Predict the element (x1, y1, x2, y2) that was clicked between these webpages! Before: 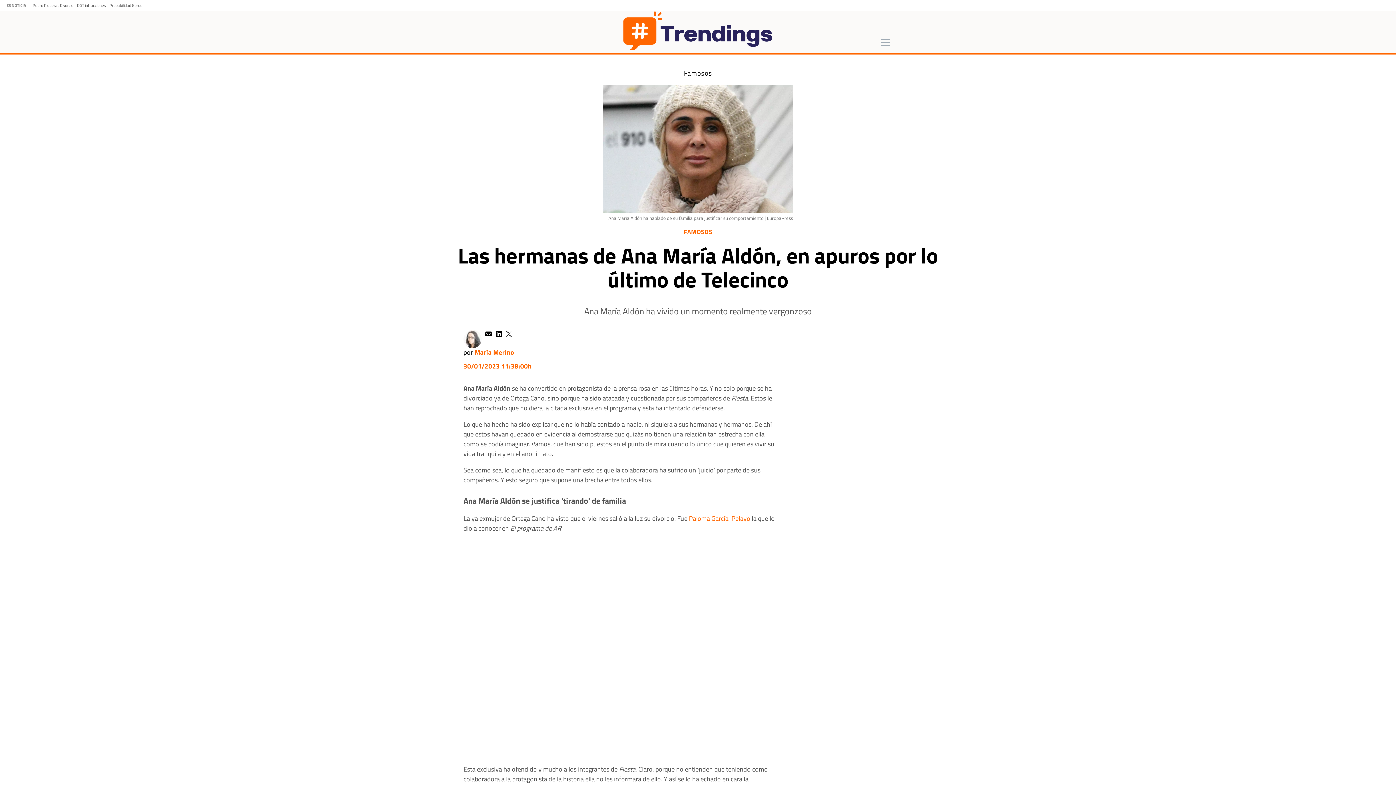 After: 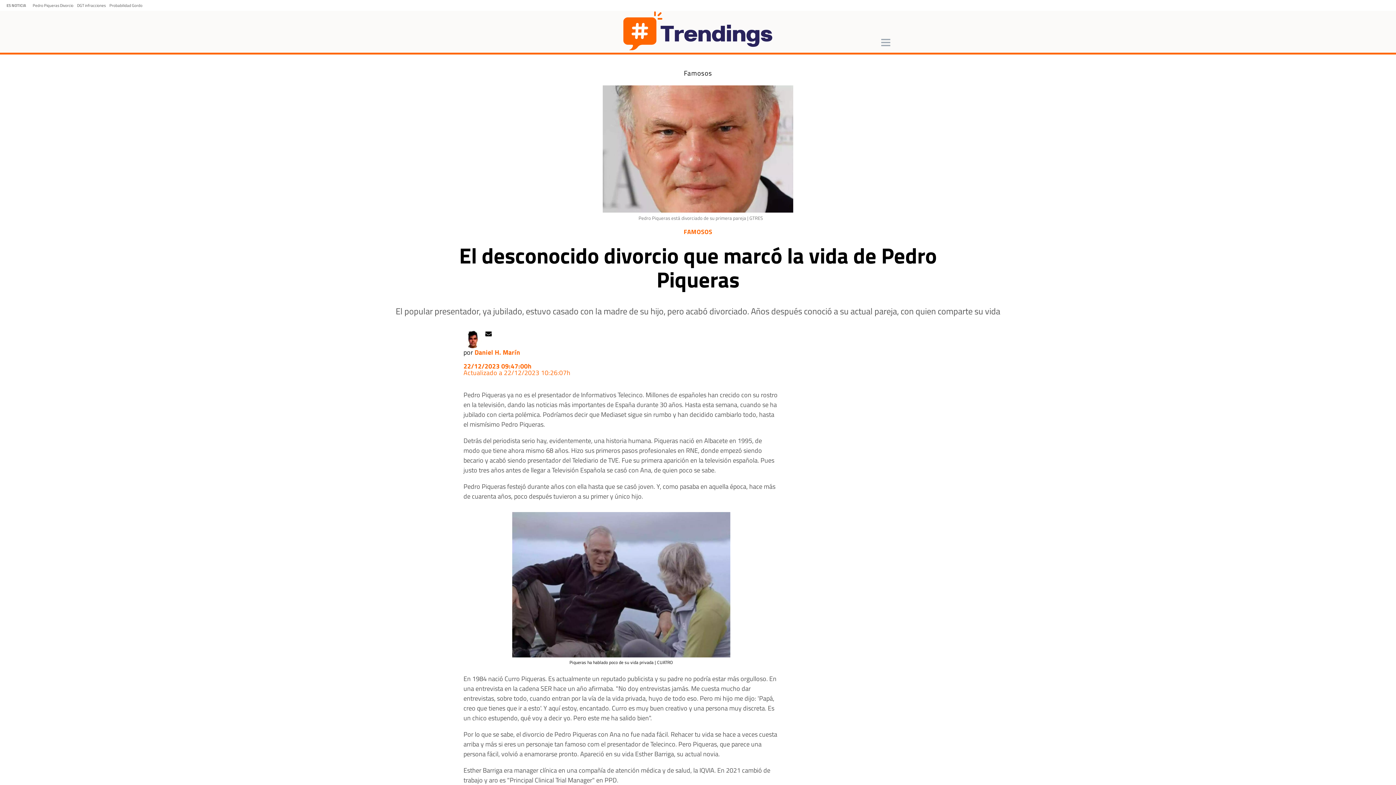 Action: label: Pedro Piqueras Divorcio bbox: (32, 2, 73, 8)